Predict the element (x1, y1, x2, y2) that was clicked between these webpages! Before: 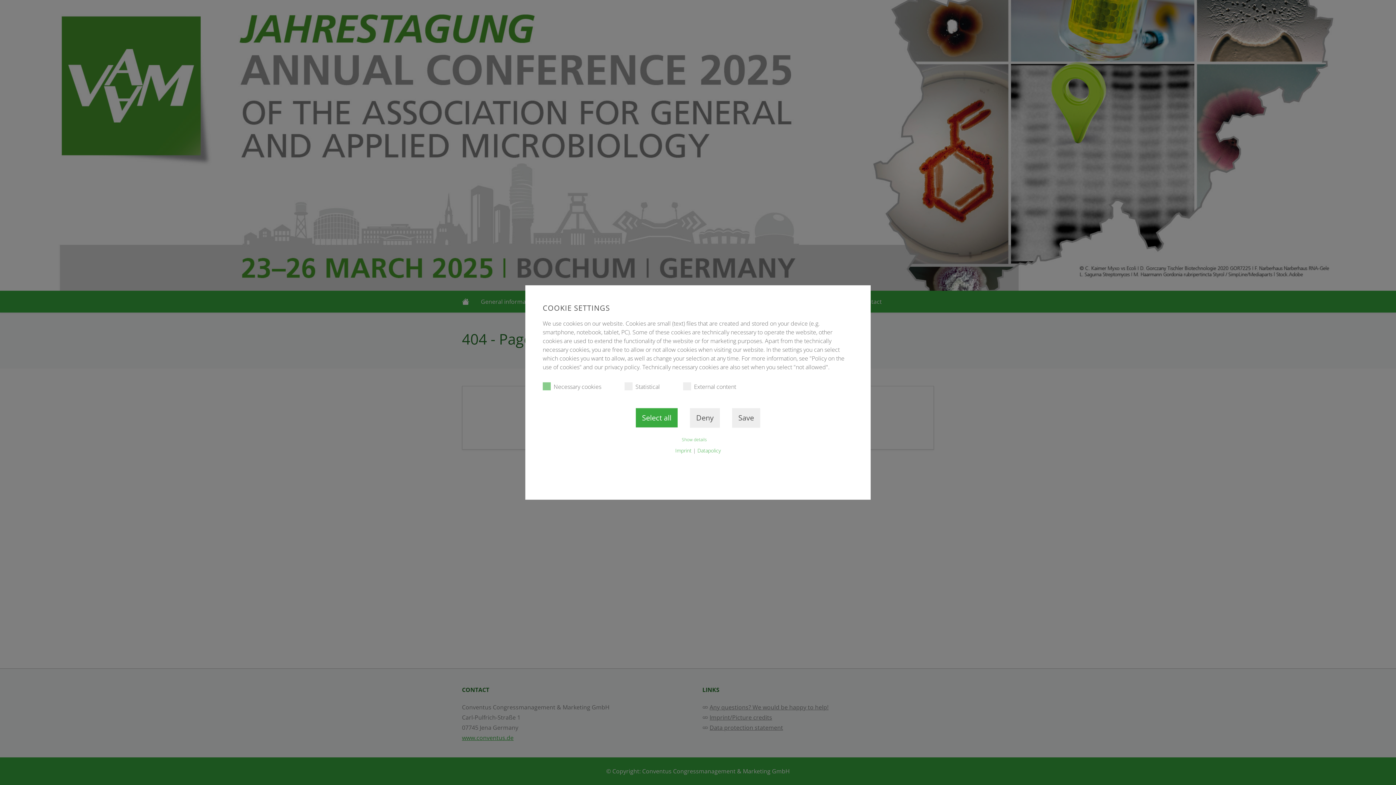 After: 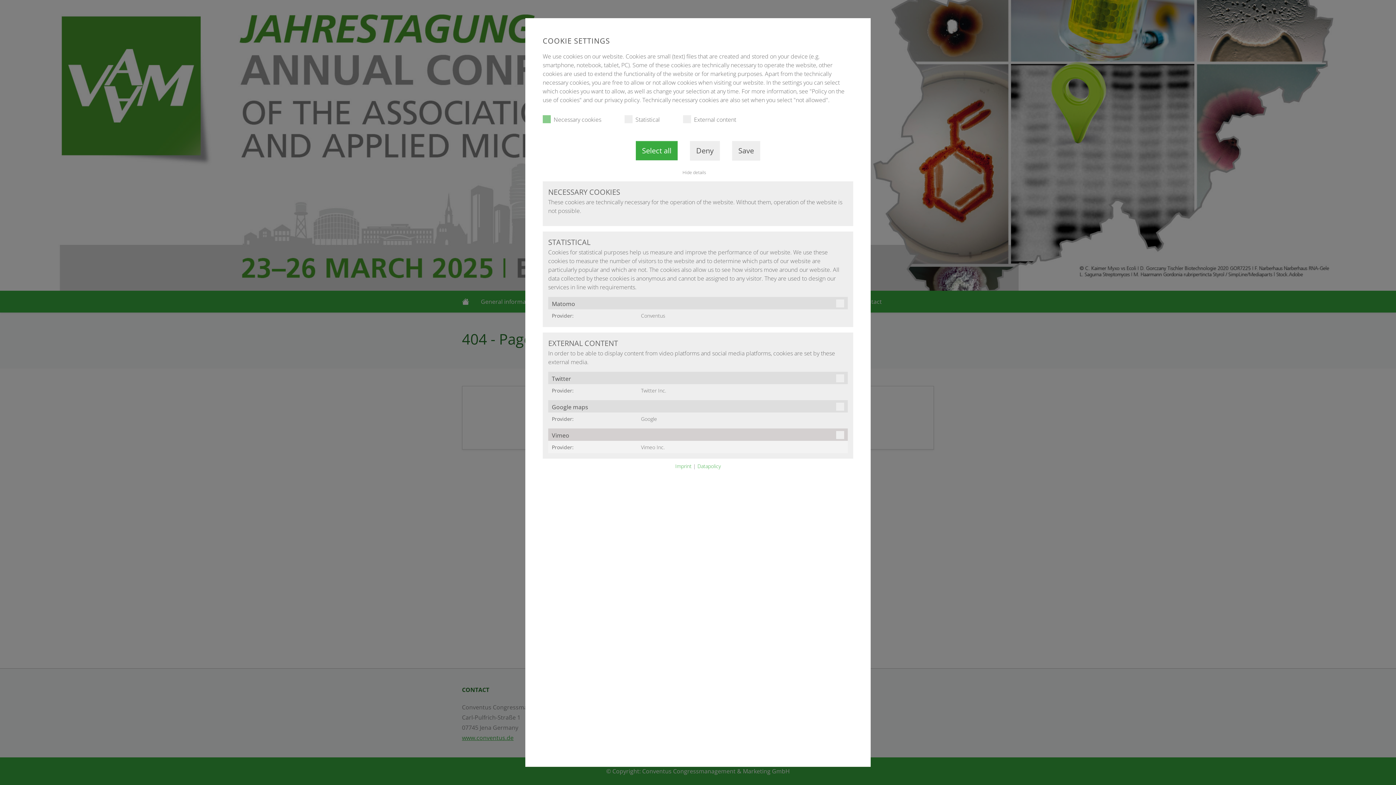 Action: bbox: (542, 436, 853, 443) label: Show details